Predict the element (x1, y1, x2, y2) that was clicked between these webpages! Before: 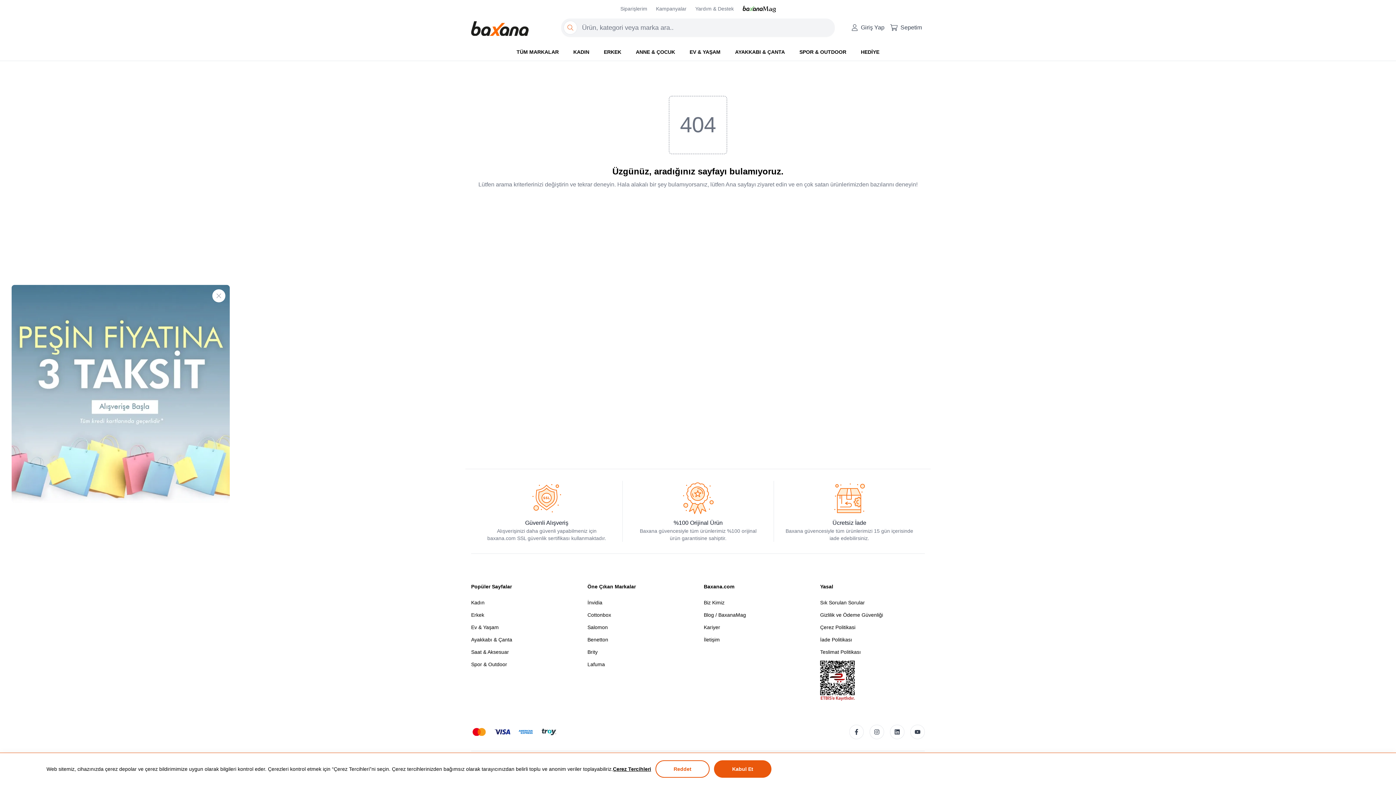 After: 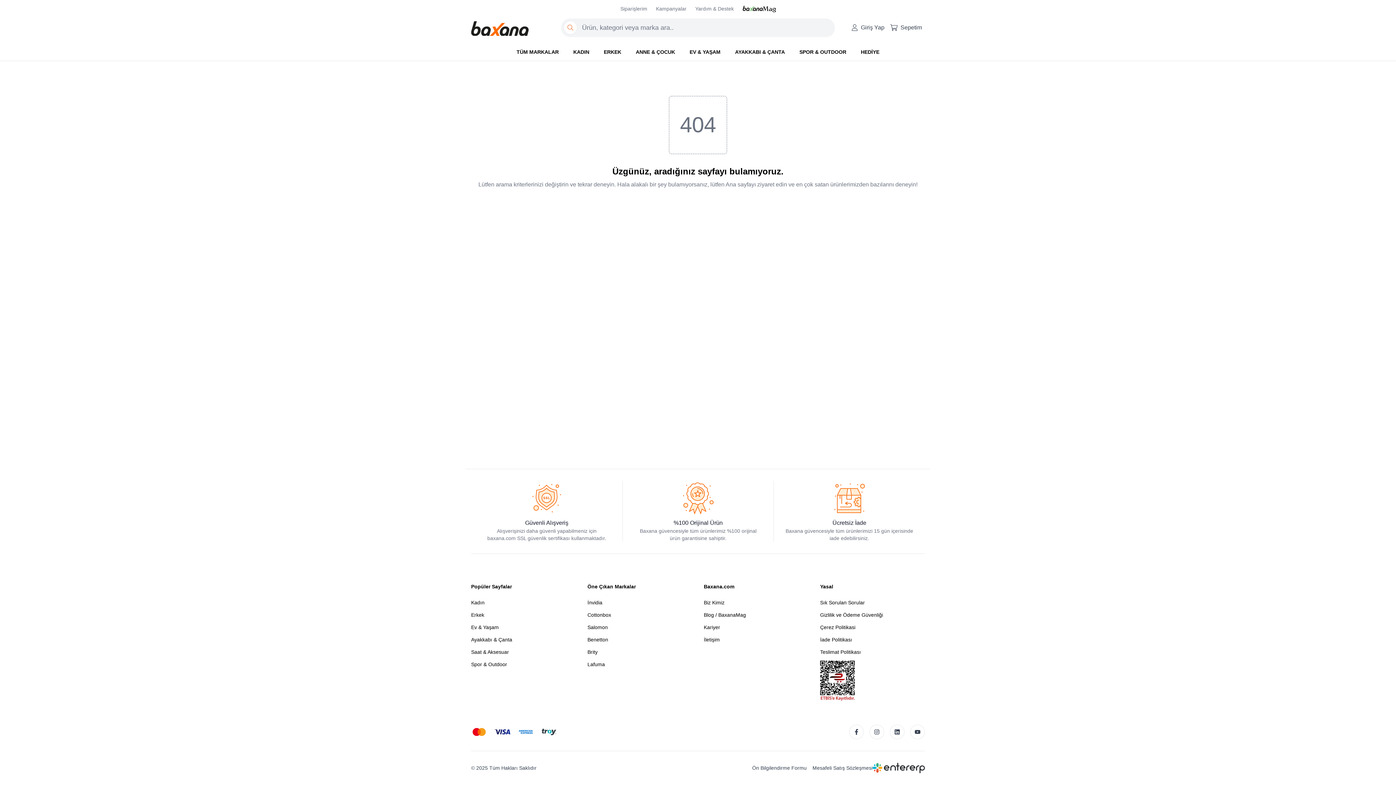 Action: bbox: (655, 760, 709, 778) label: Decline cookies